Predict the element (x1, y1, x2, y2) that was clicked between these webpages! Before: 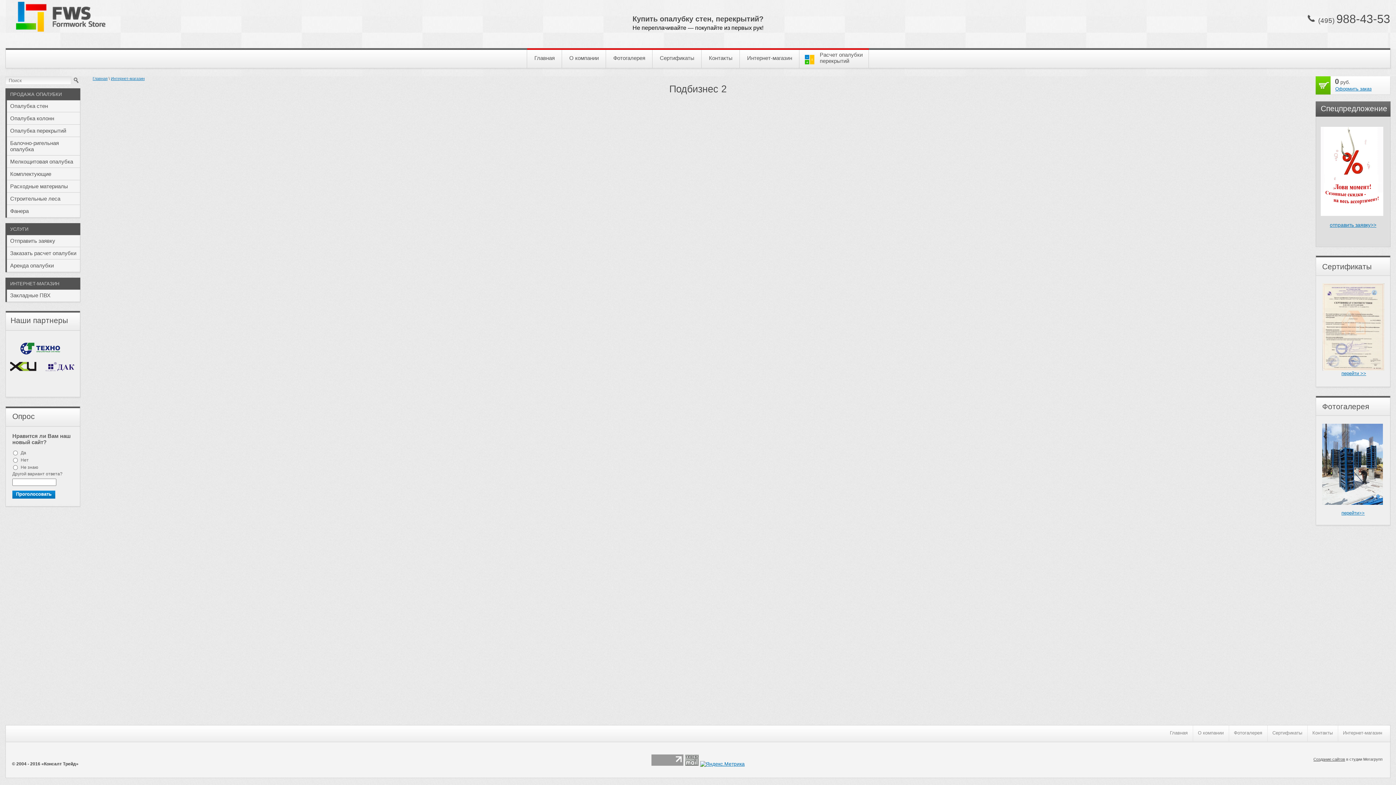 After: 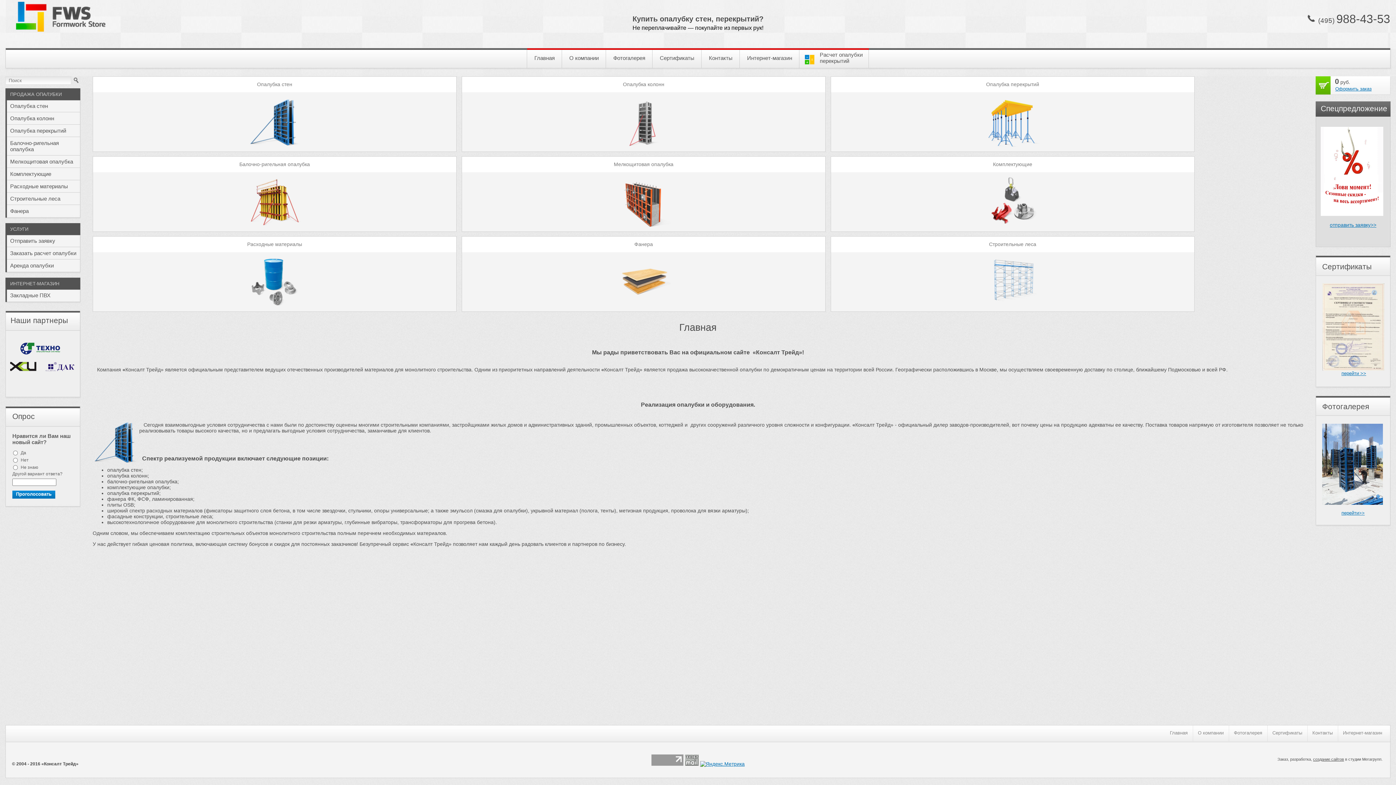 Action: label: Главная bbox: (1170, 730, 1188, 736)